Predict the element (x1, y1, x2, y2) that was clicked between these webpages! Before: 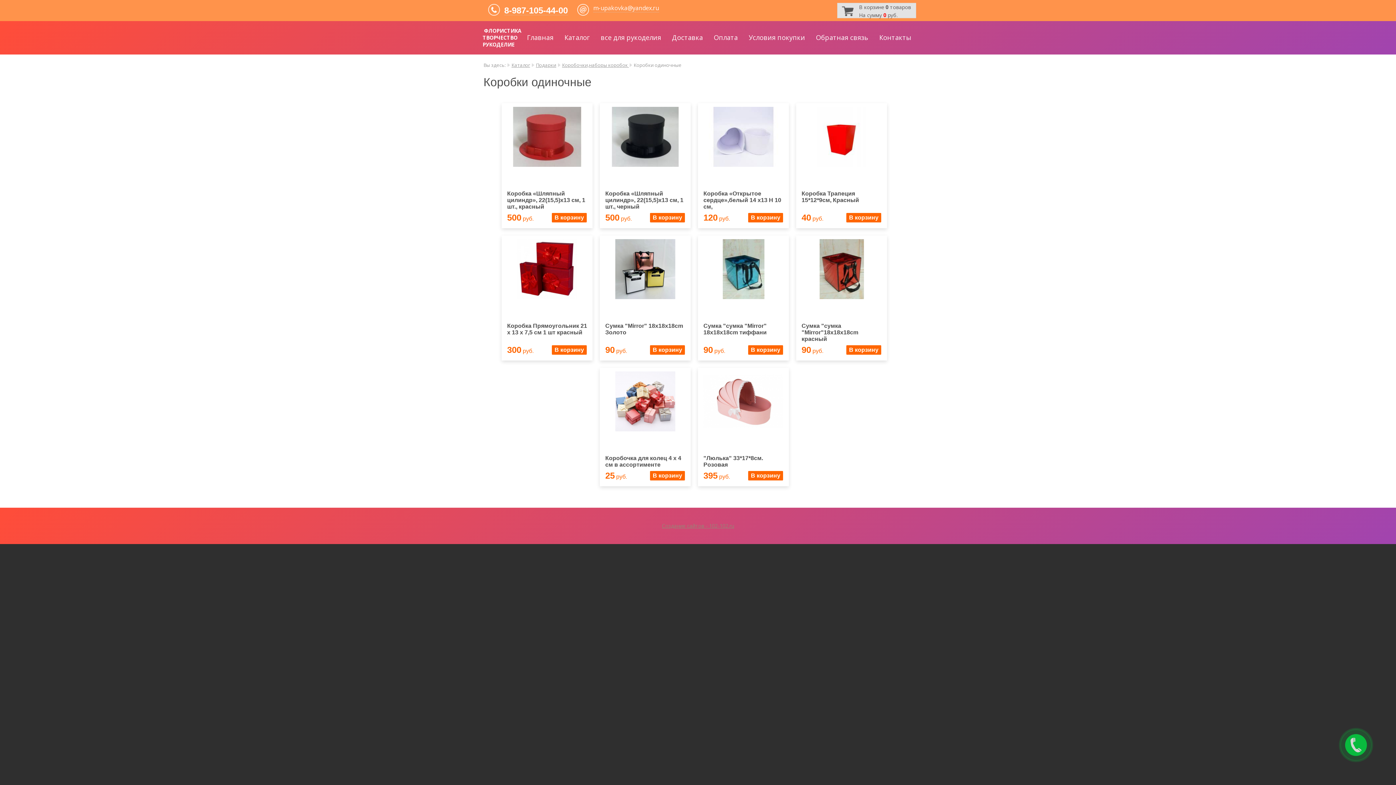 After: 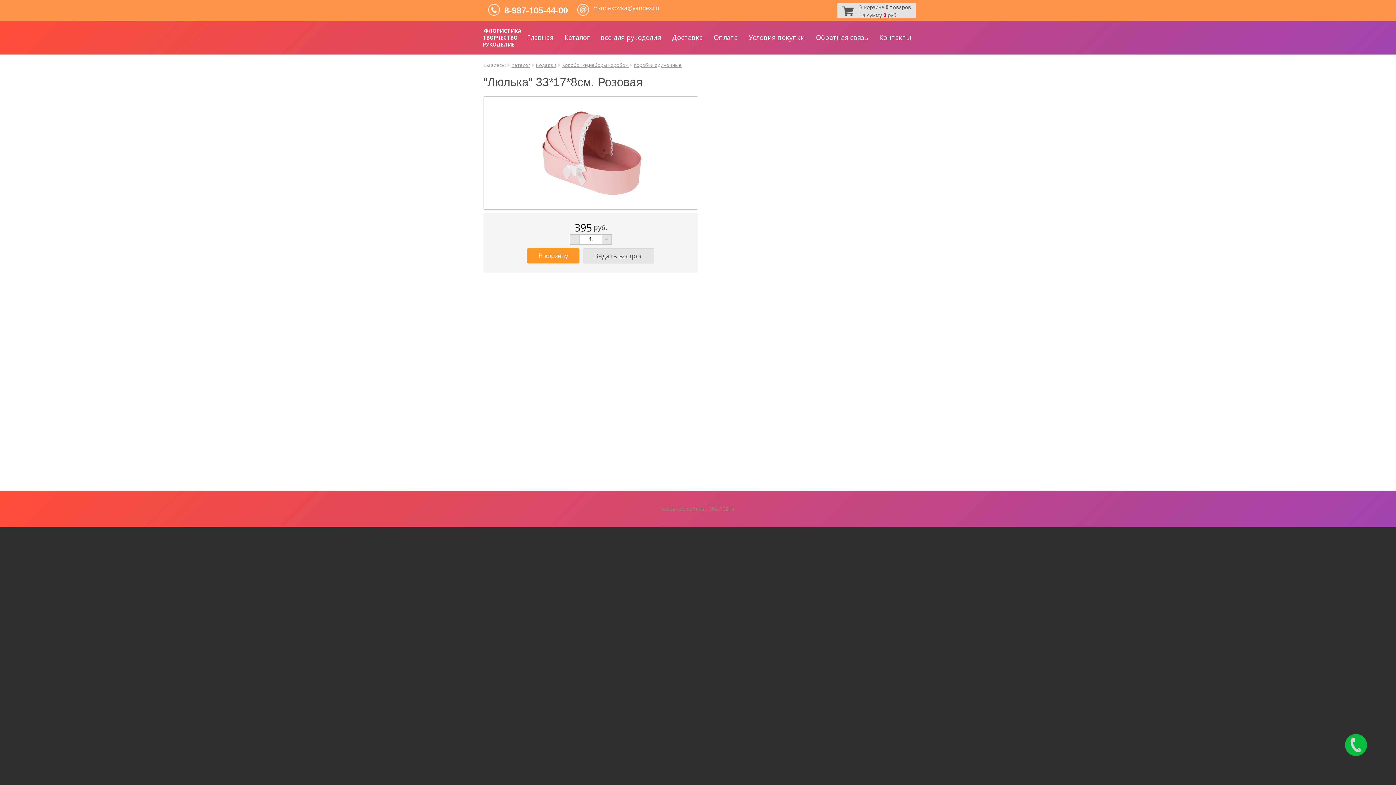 Action: bbox: (703, 455, 783, 468) label: "Люлька" 33*17*8см. Розовая